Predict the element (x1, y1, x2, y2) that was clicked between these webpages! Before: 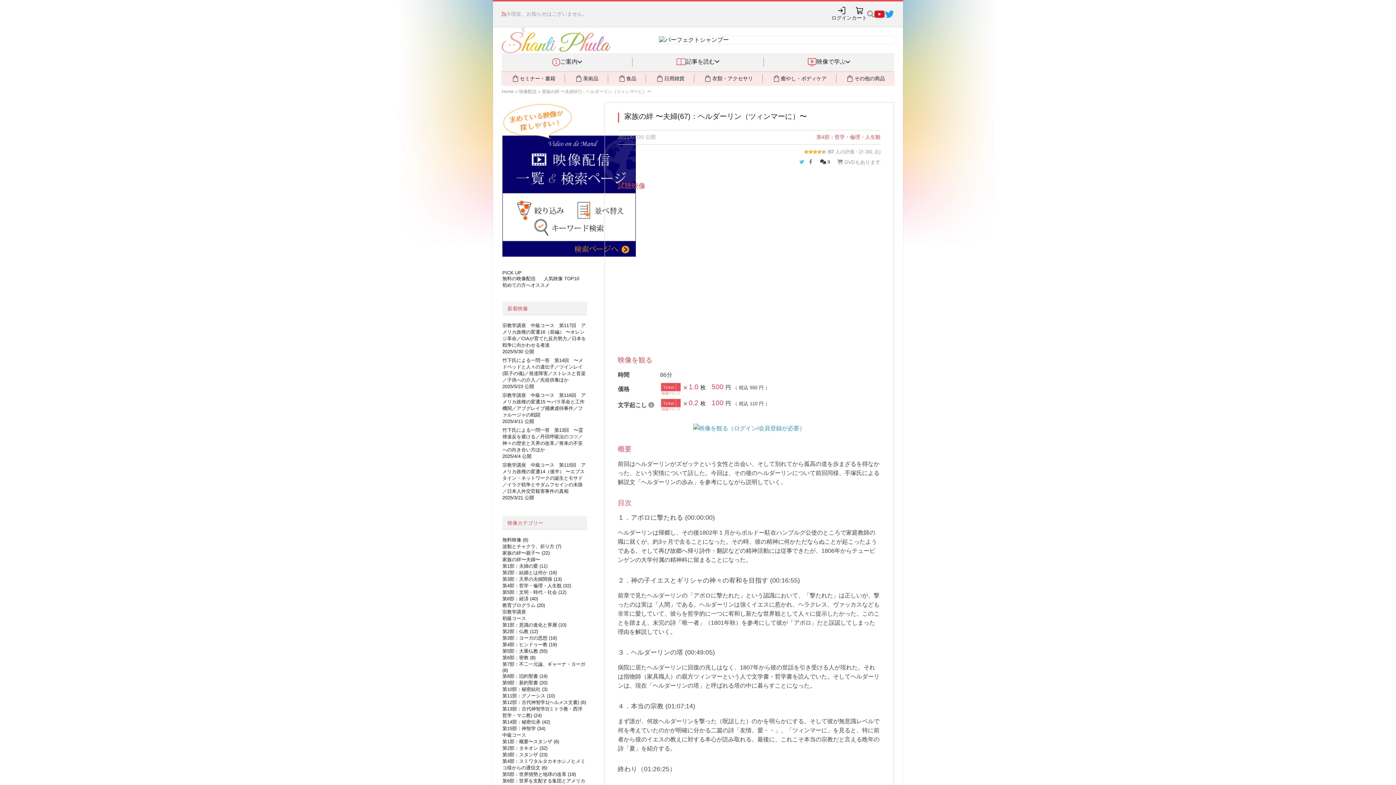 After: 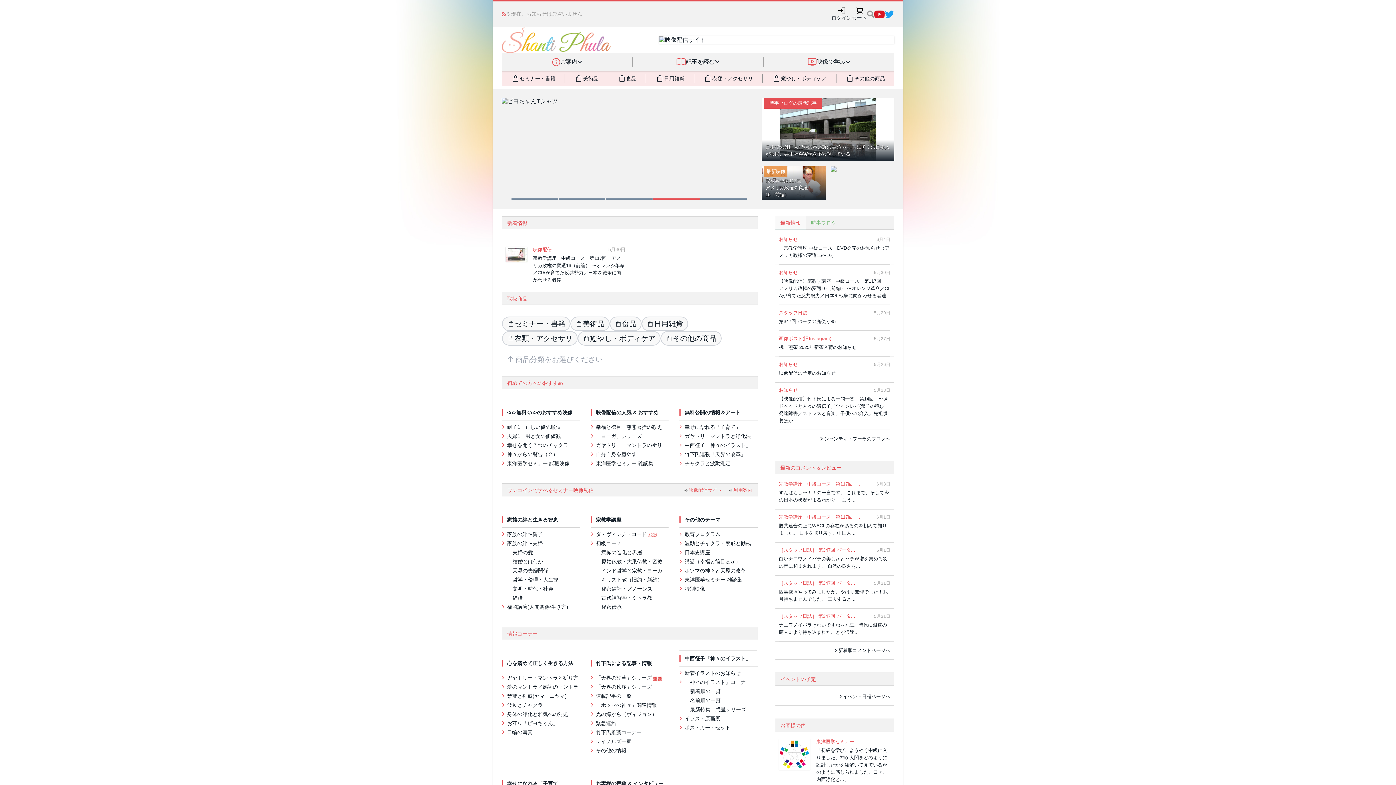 Action: label: Home bbox: (501, 89, 513, 94)